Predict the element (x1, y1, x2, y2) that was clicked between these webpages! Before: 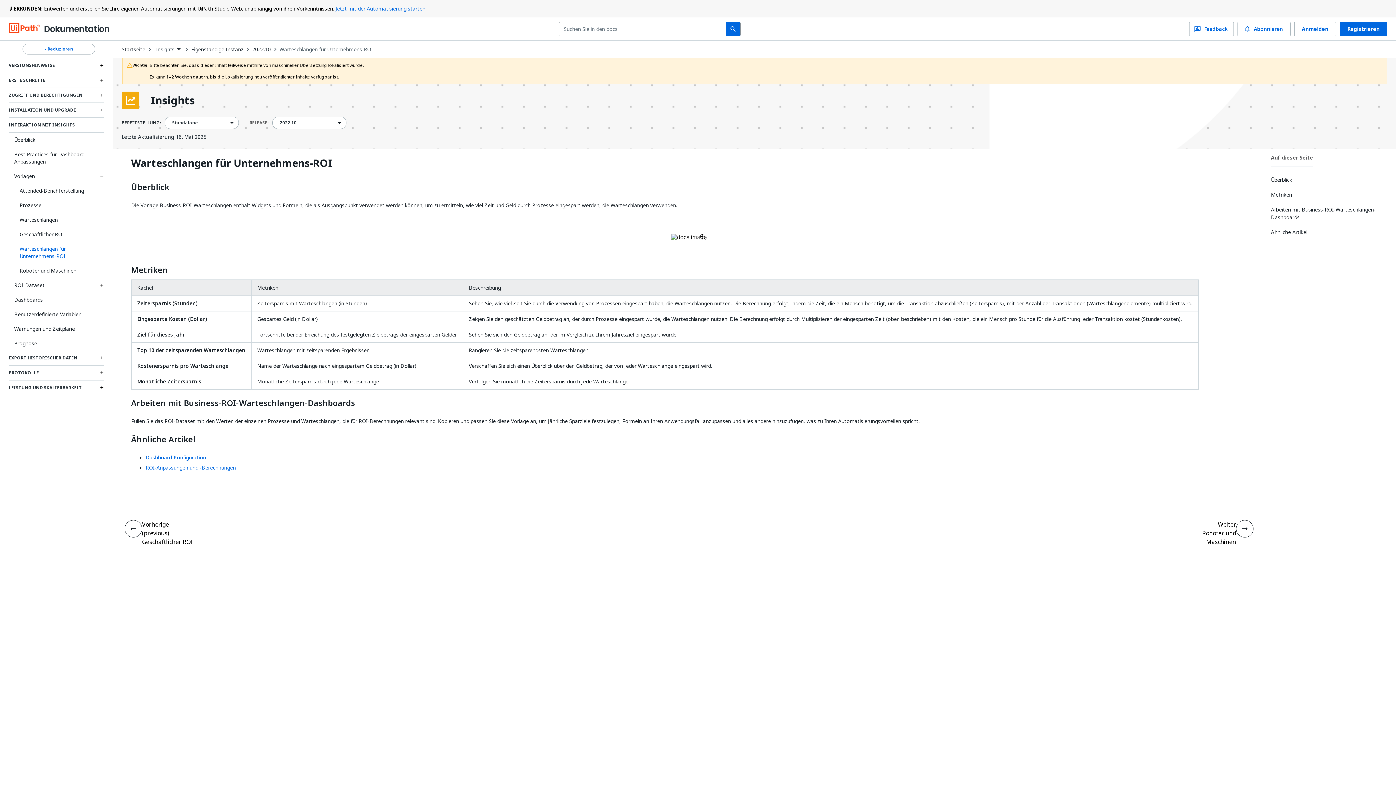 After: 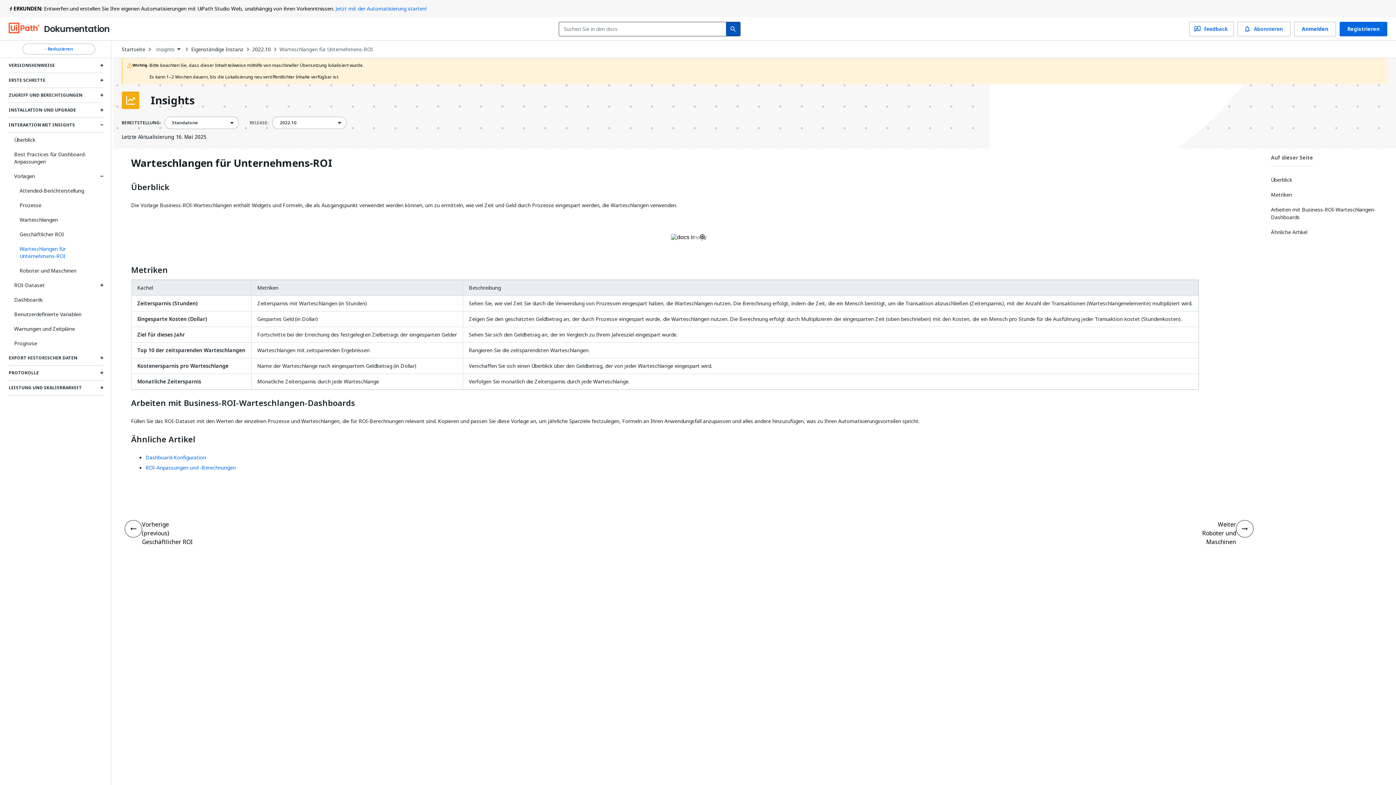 Action: bbox: (726, 21, 740, 36) label: search
Search